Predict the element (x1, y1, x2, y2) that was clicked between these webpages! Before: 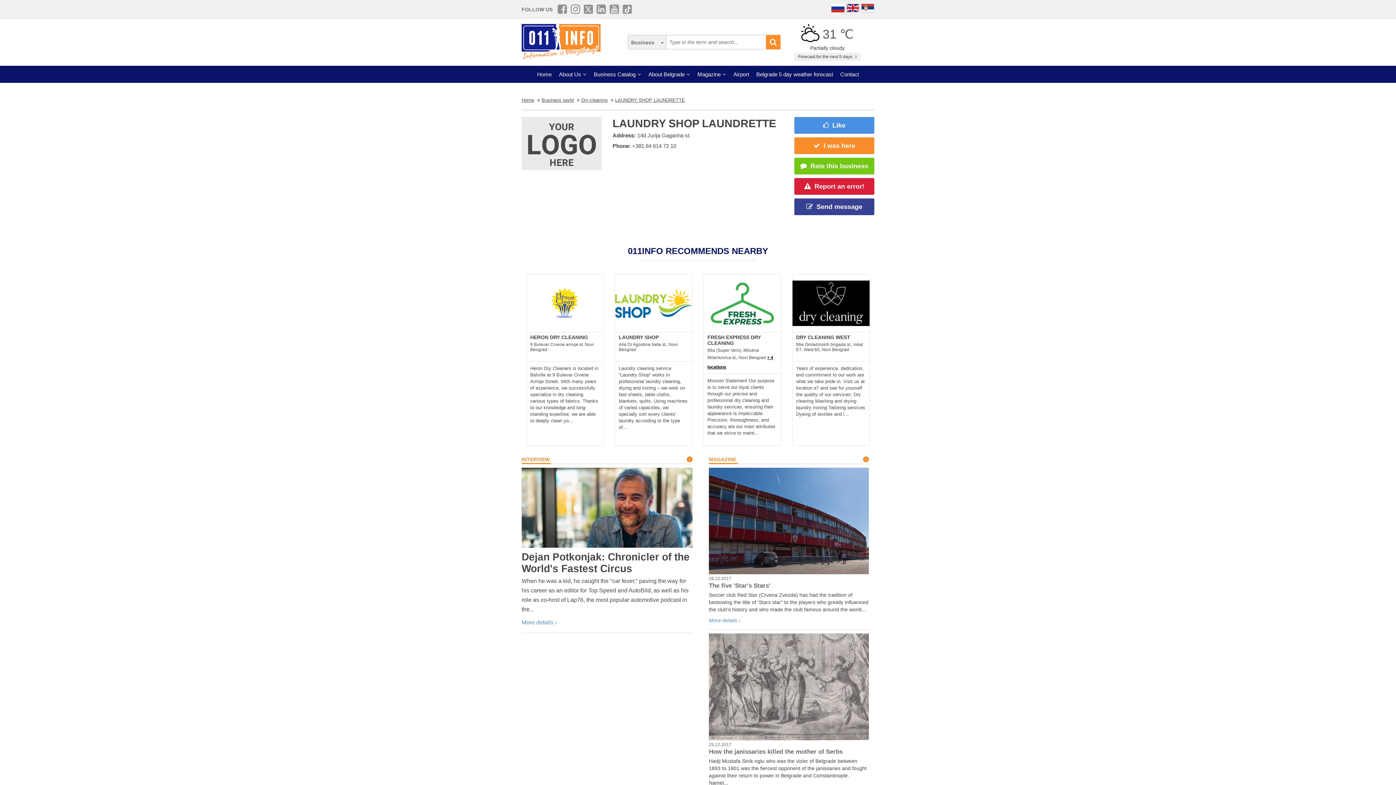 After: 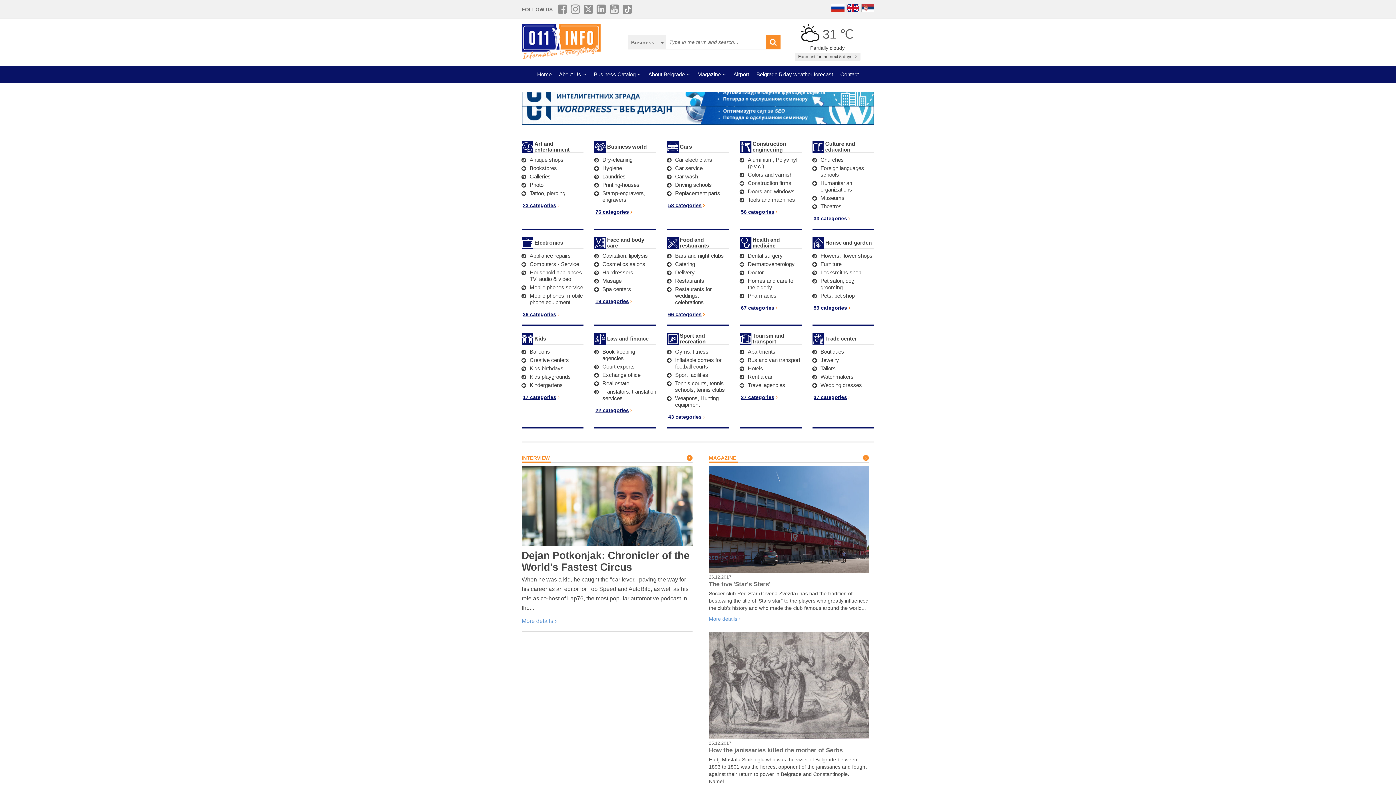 Action: bbox: (521, 97, 534, 102) label: Home